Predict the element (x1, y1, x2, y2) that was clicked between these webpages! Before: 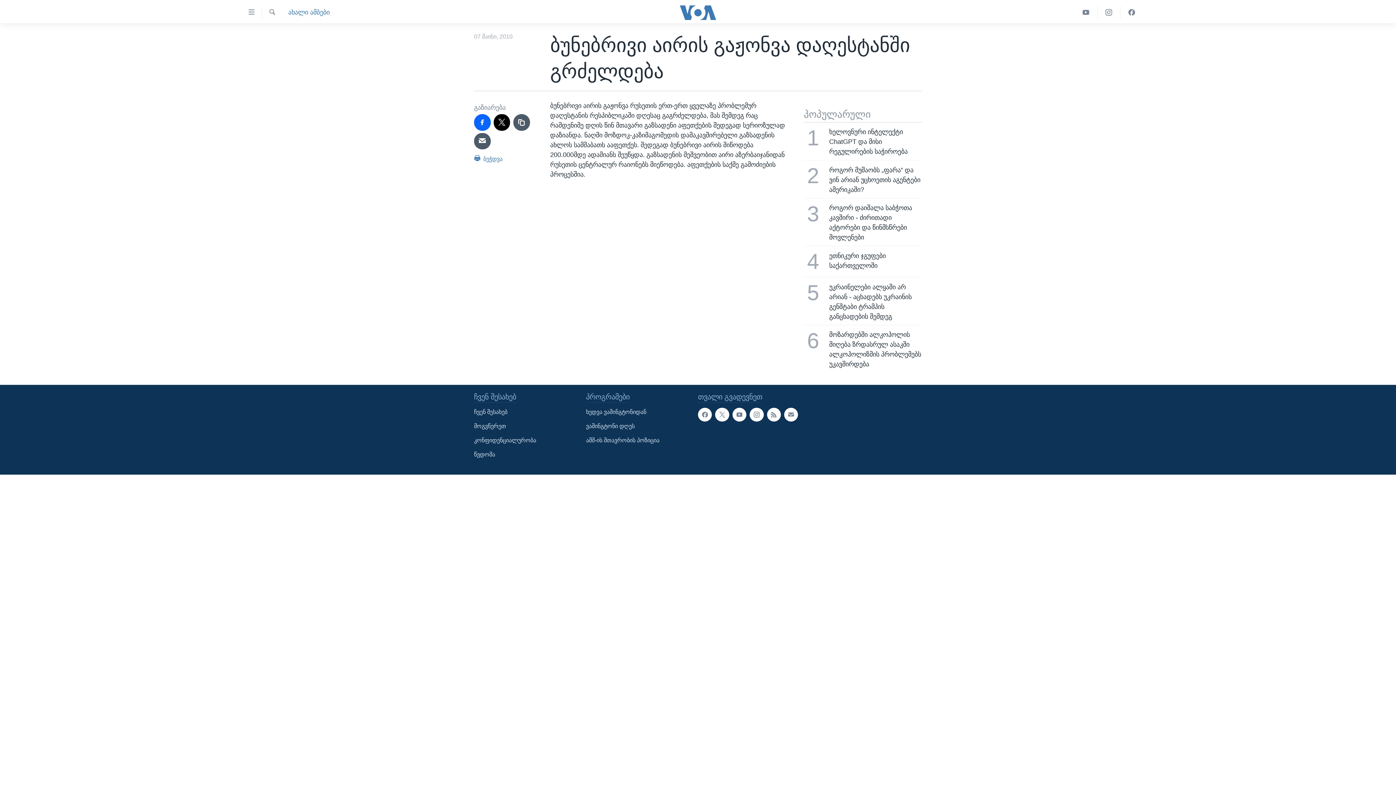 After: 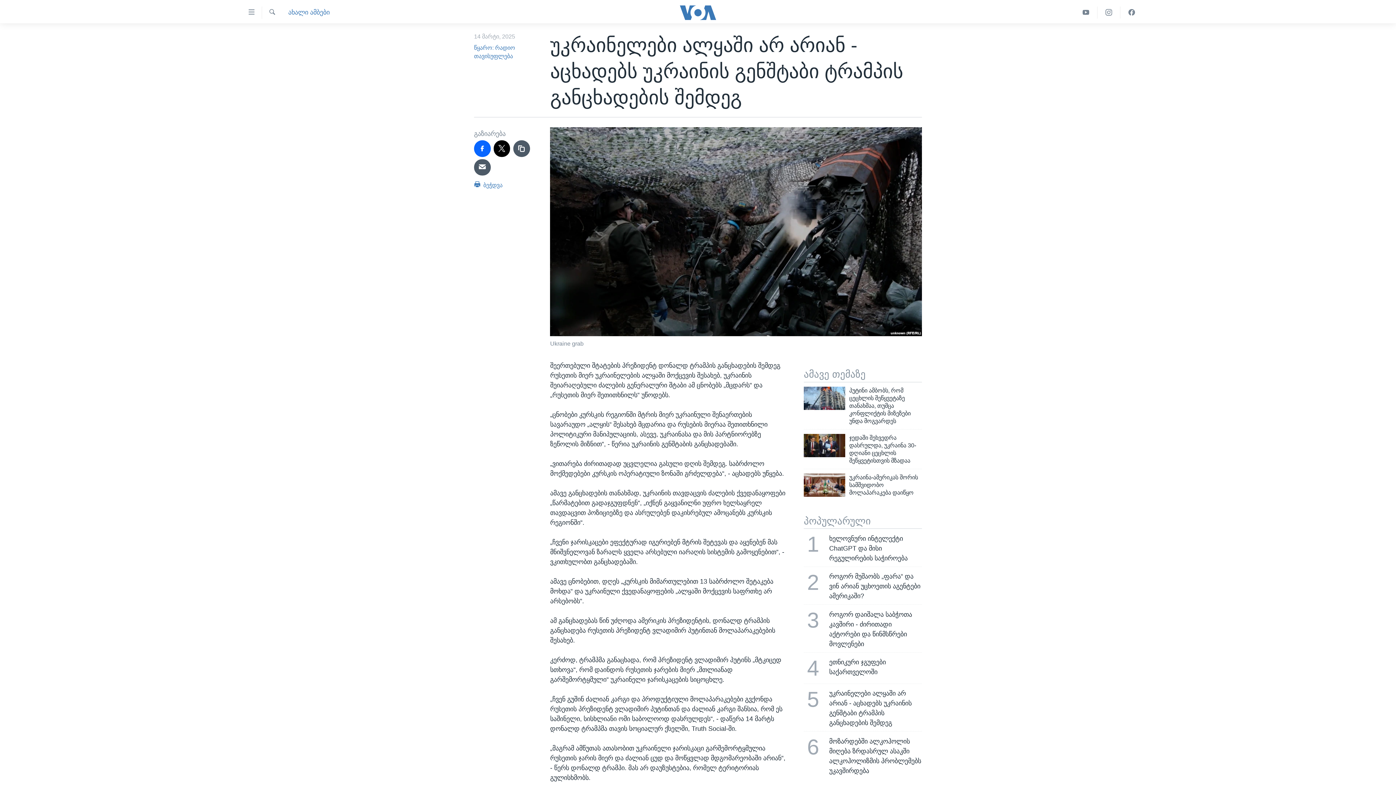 Action: bbox: (799, 277, 926, 324) label: 5
უკრაინელები ალყაში არ არიან - აცხადებს უკრაინის გენშტაბი ტრამპის განცხადების შემდეგ